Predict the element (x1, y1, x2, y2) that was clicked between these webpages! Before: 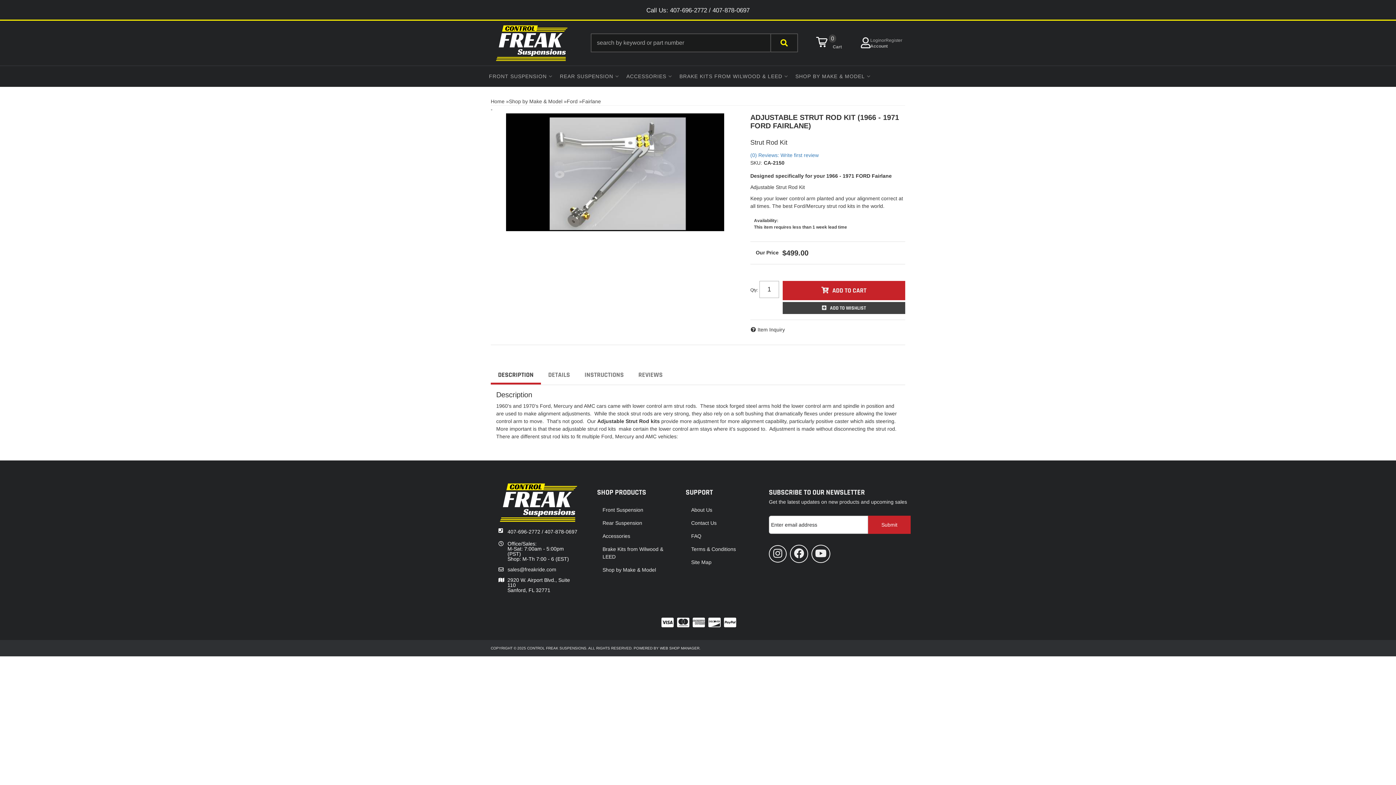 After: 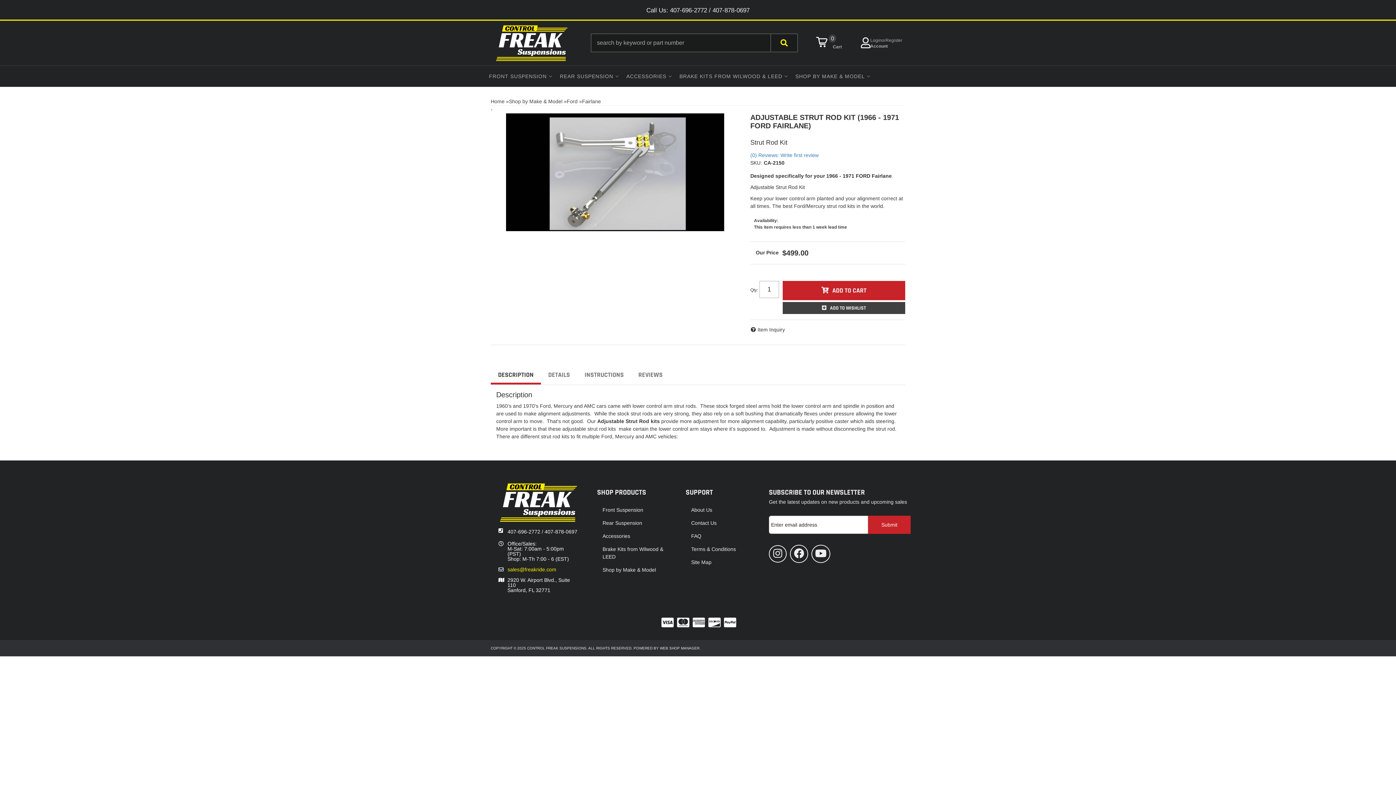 Action: bbox: (507, 567, 556, 572) label: sales@freakride.com